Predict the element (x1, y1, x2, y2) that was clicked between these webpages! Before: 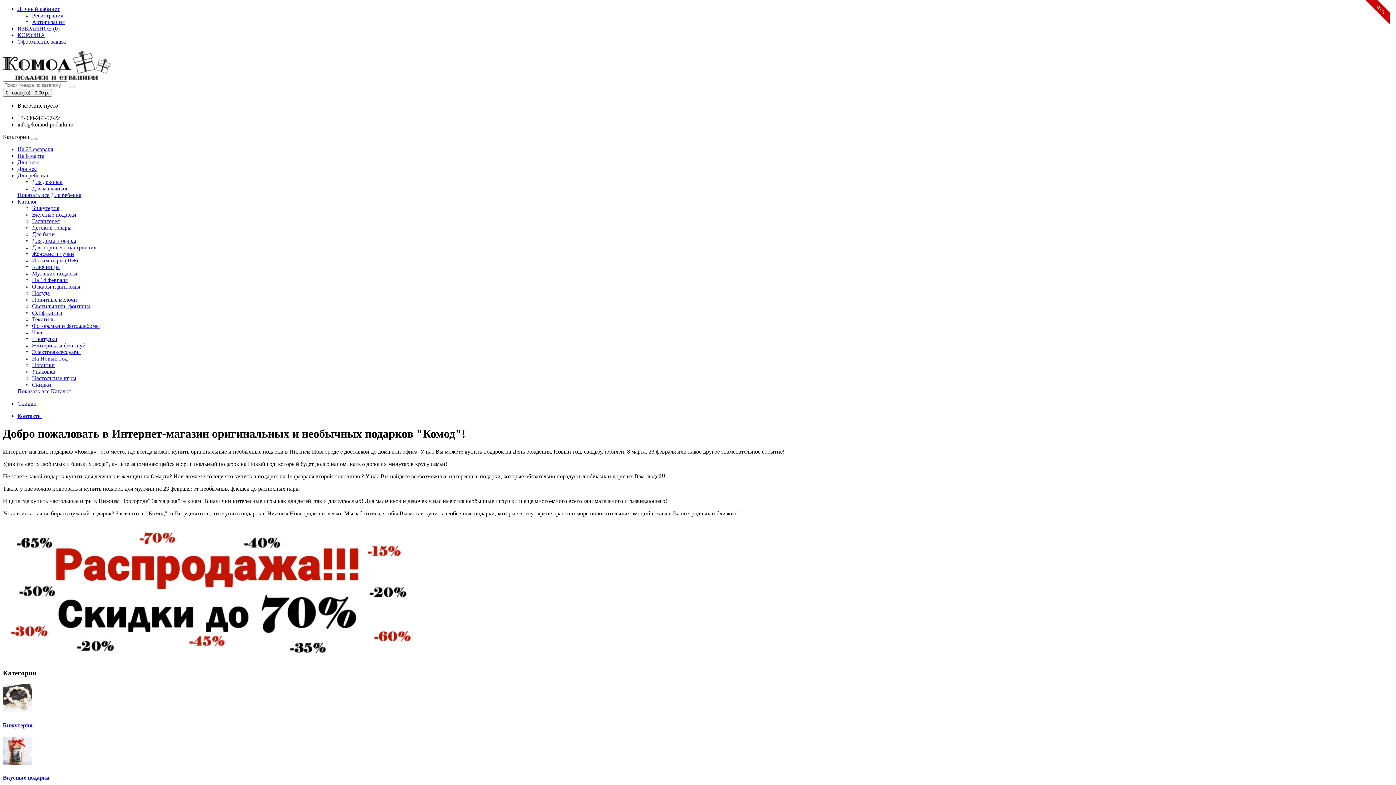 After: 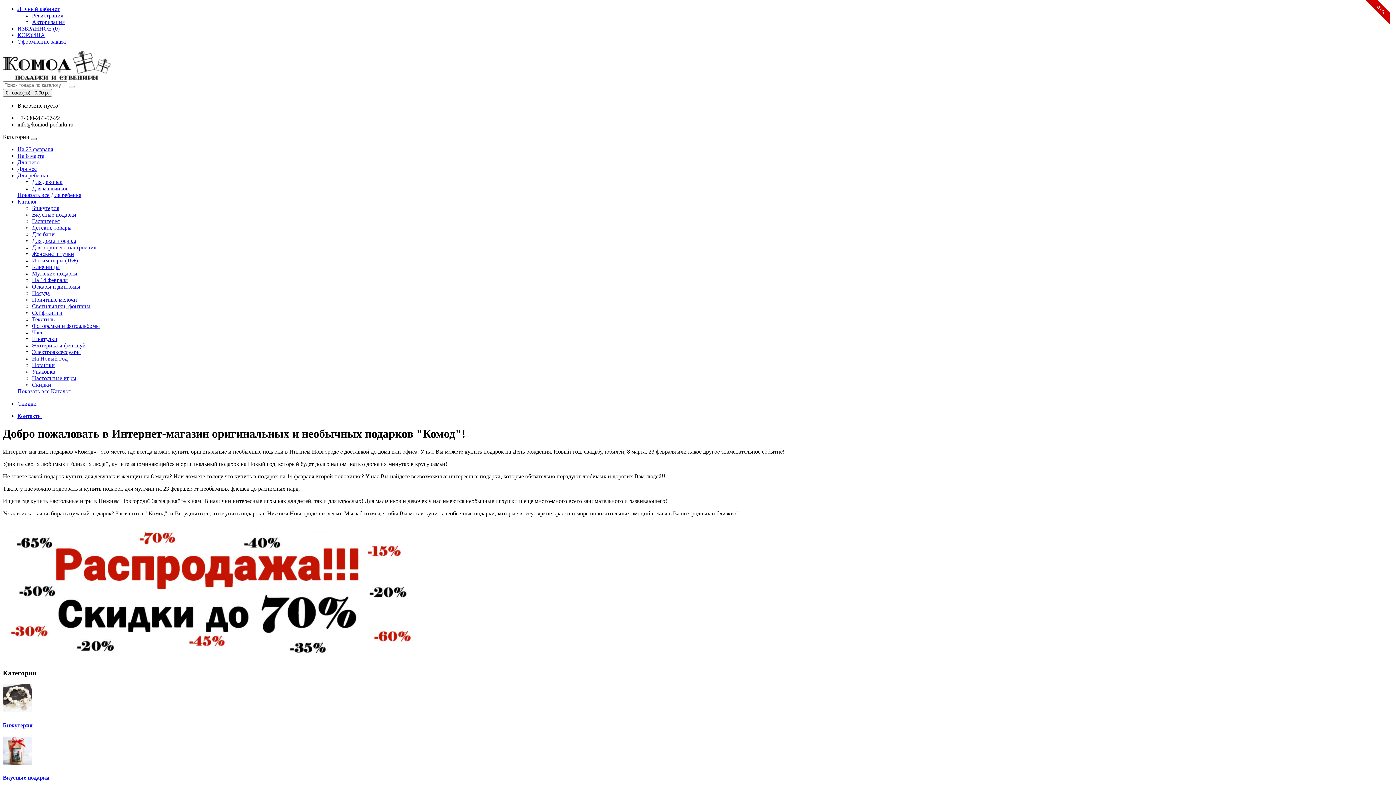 Action: bbox: (30, 137, 36, 140)